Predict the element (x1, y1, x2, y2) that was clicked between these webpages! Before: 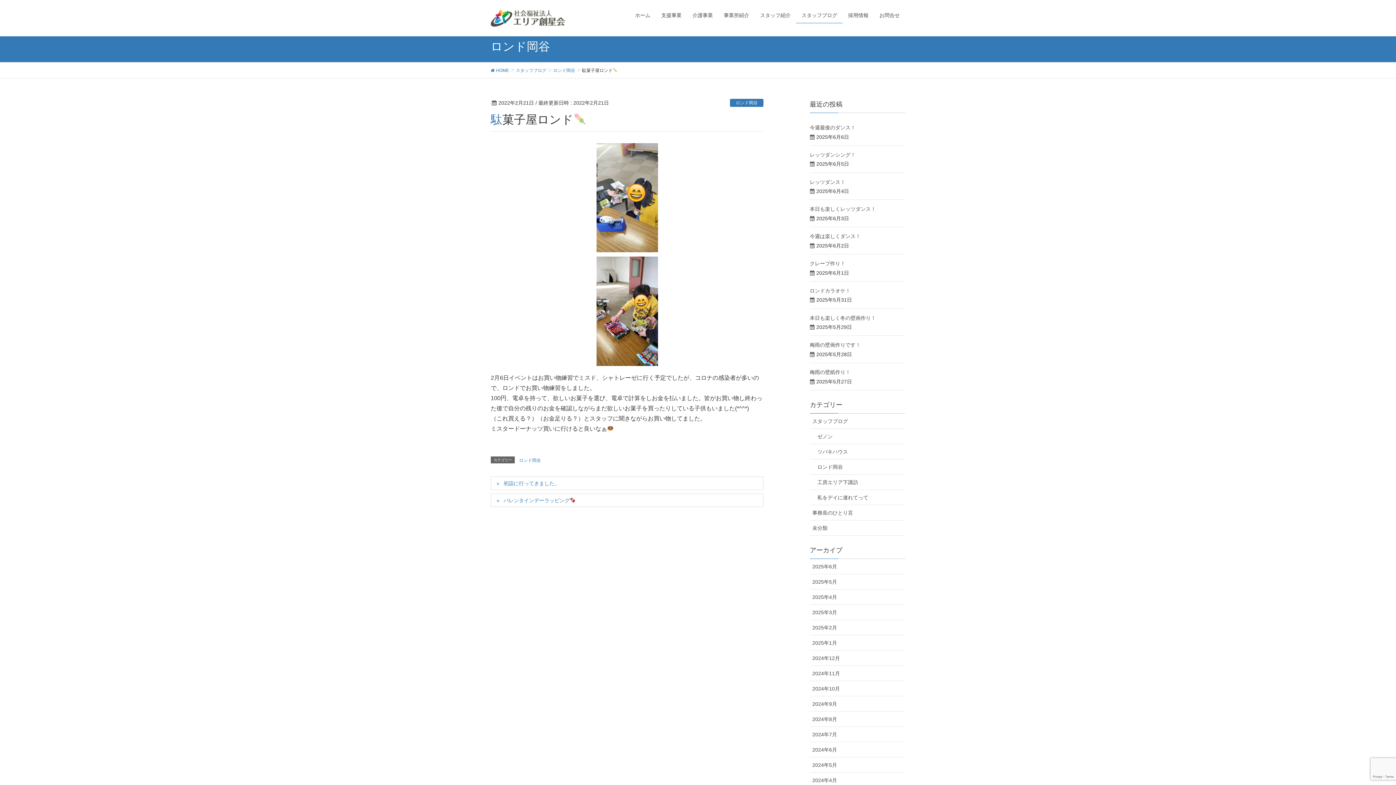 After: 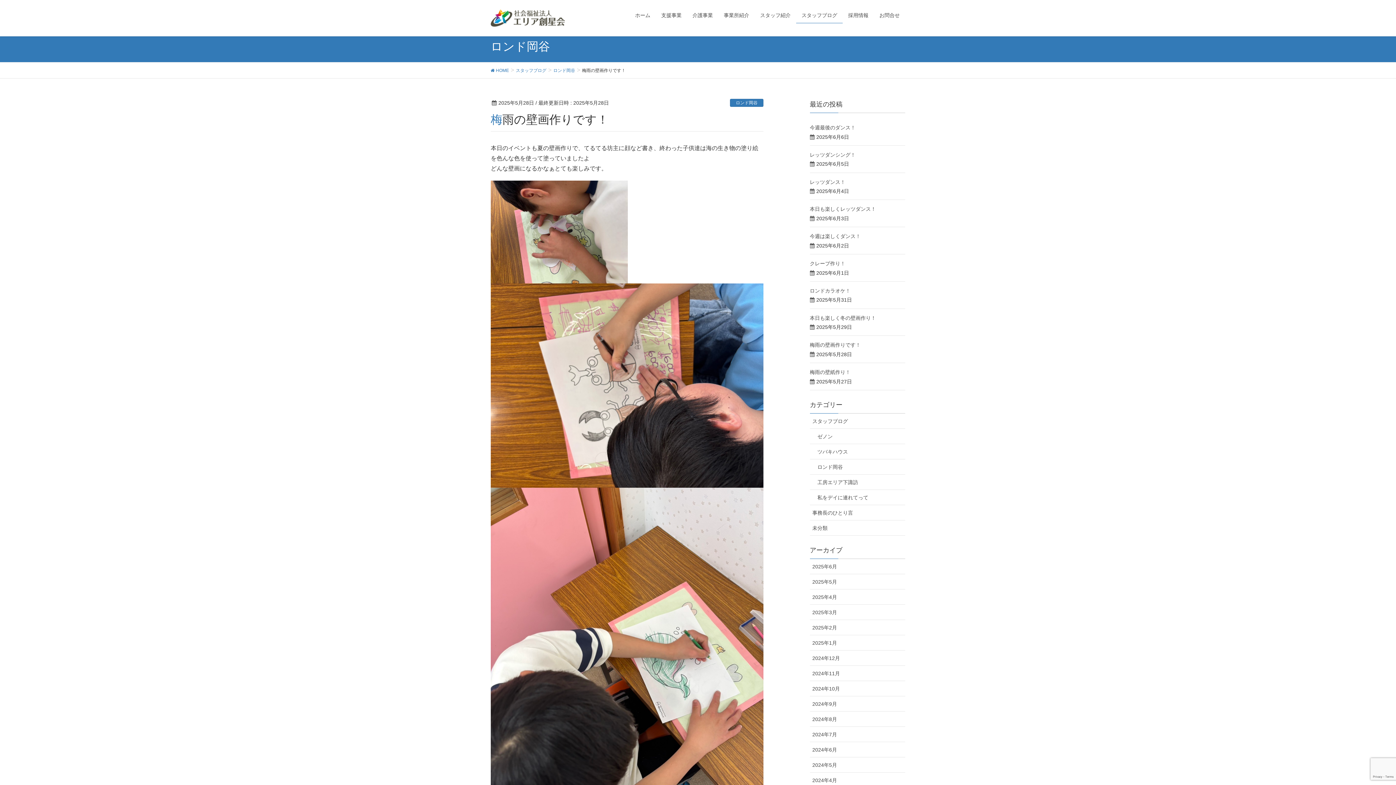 Action: bbox: (810, 342, 860, 348) label: 梅雨の壁画作りです！